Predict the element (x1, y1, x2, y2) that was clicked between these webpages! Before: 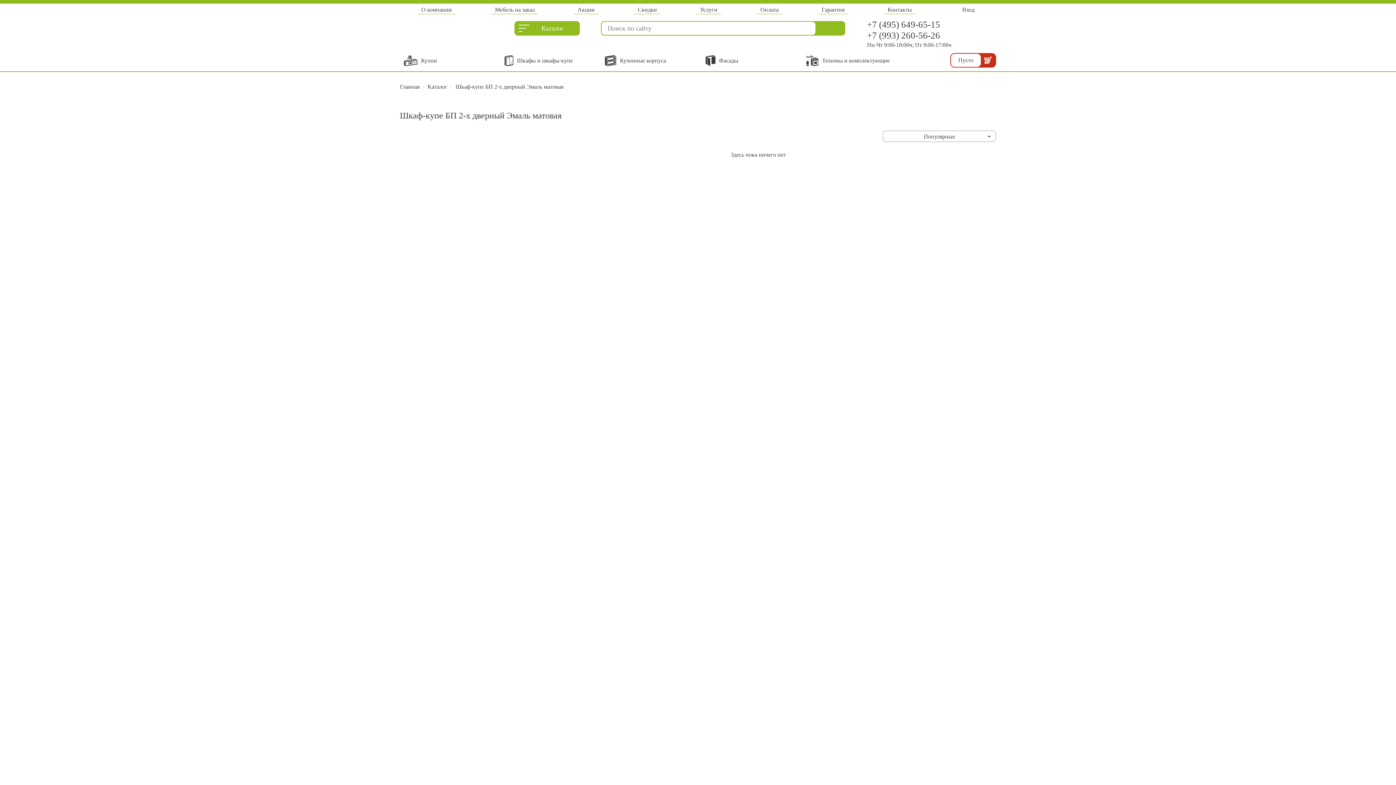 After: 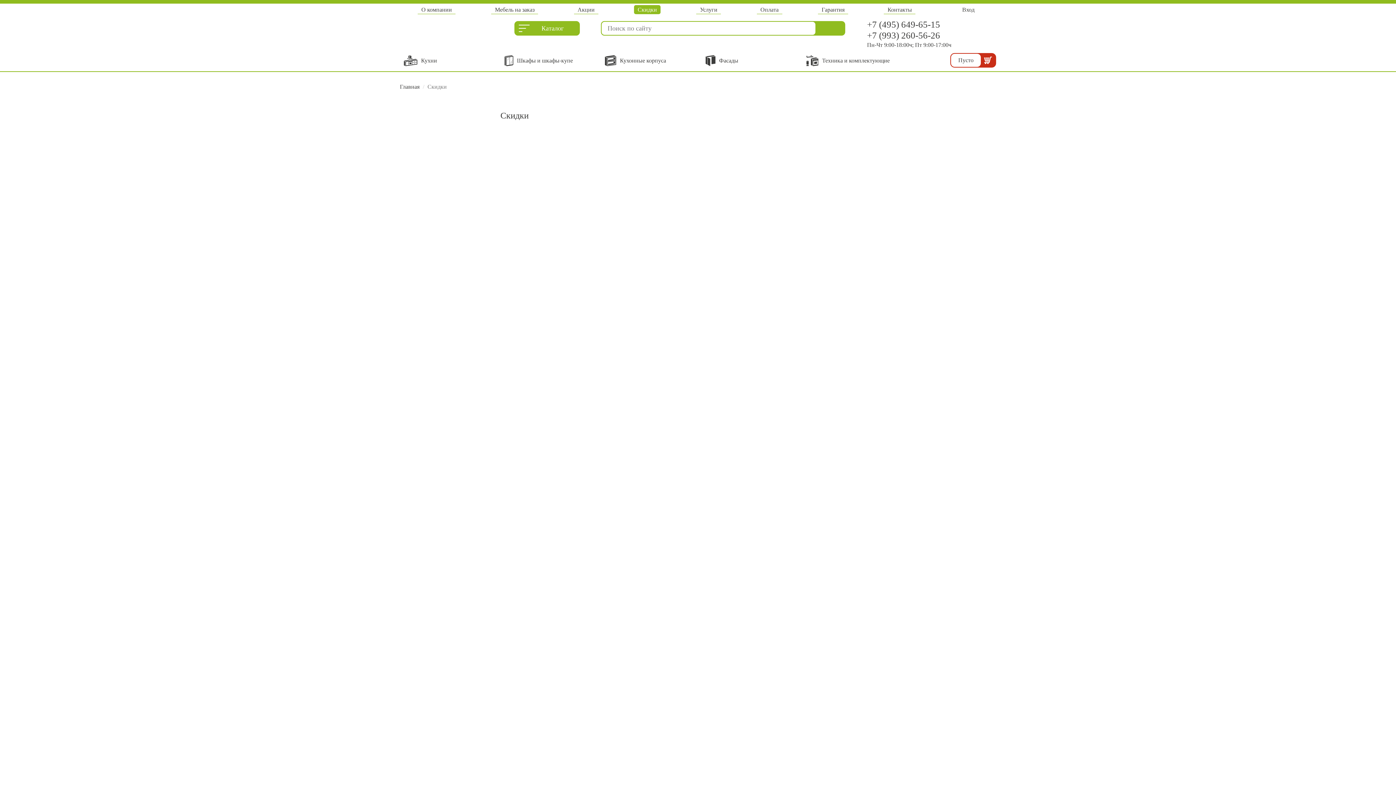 Action: bbox: (634, 5, 660, 14) label: Скидки